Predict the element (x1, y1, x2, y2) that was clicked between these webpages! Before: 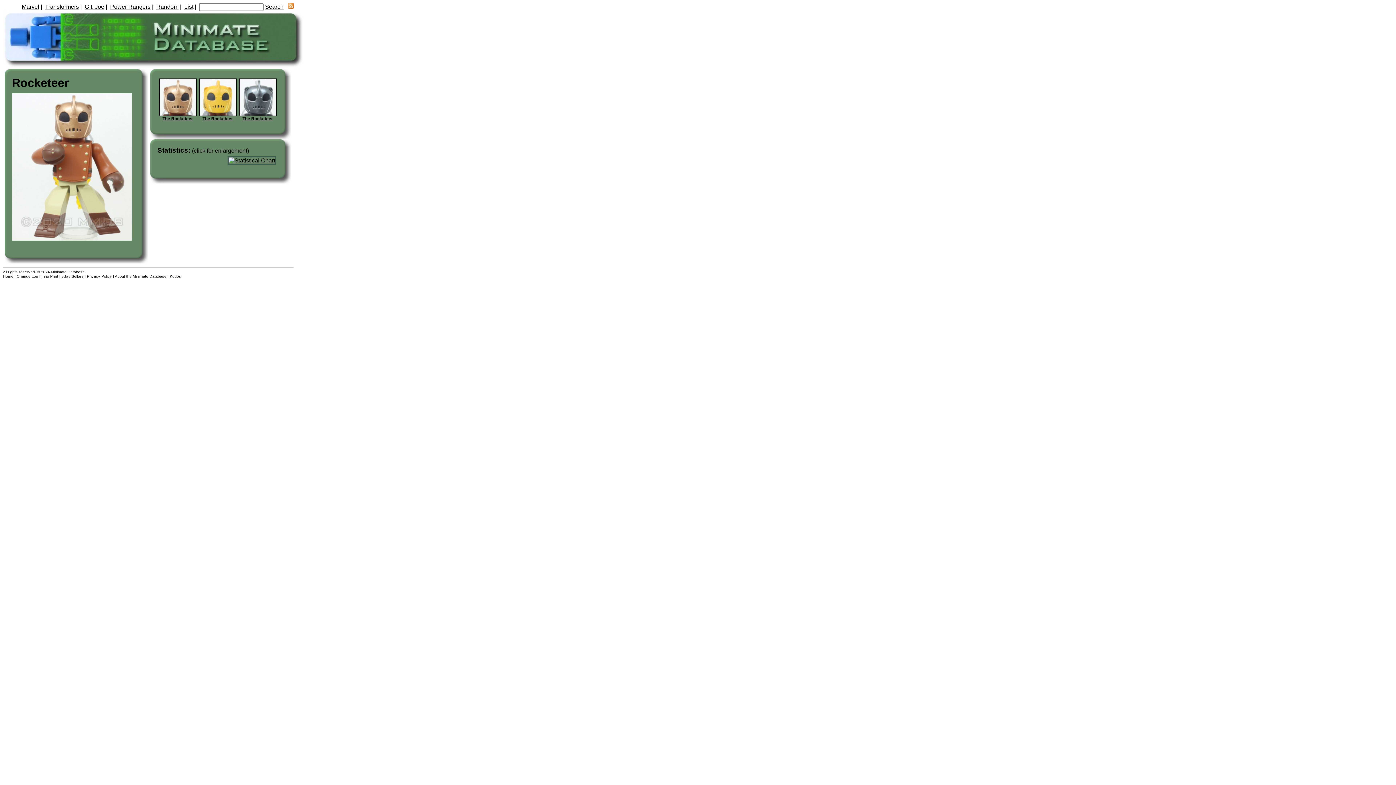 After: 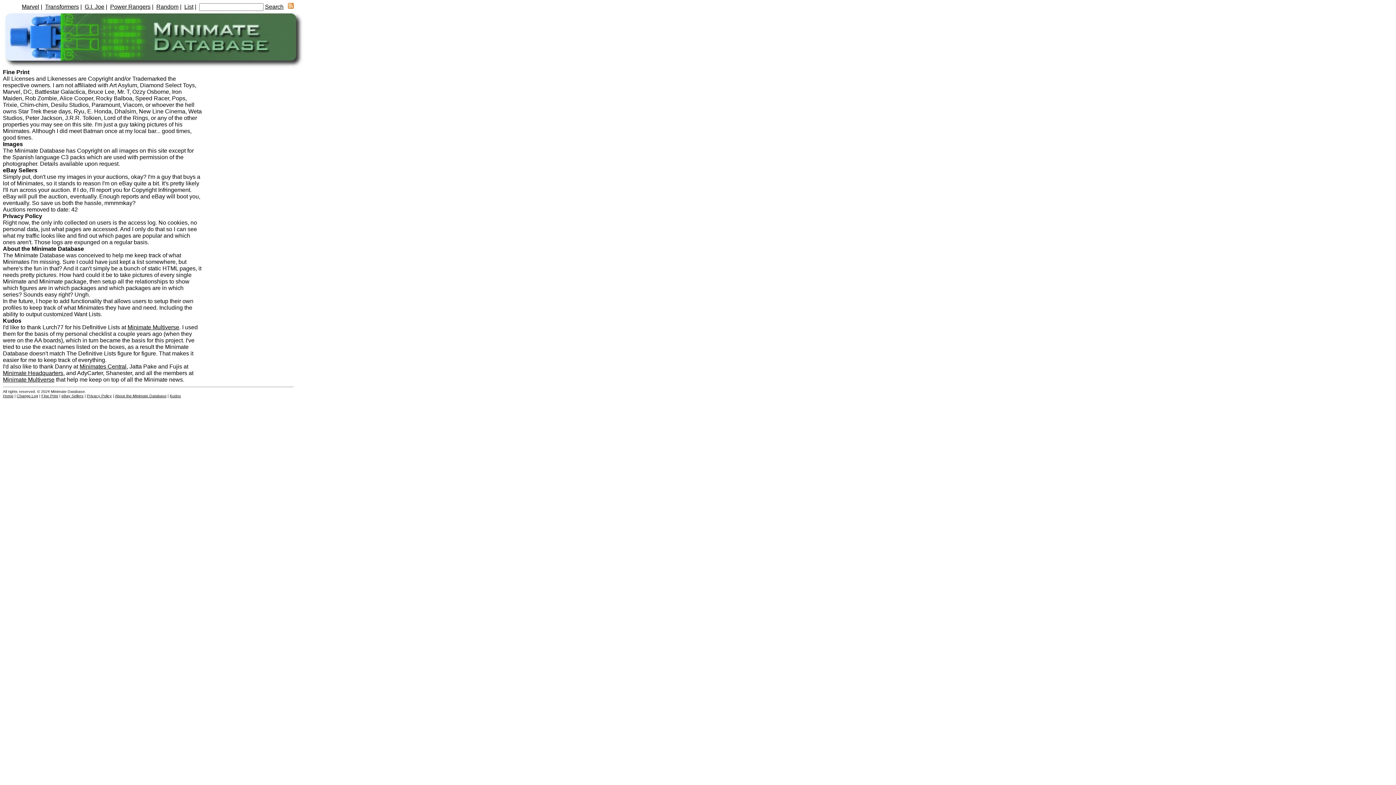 Action: bbox: (114, 274, 166, 278) label: About the Minimate Database